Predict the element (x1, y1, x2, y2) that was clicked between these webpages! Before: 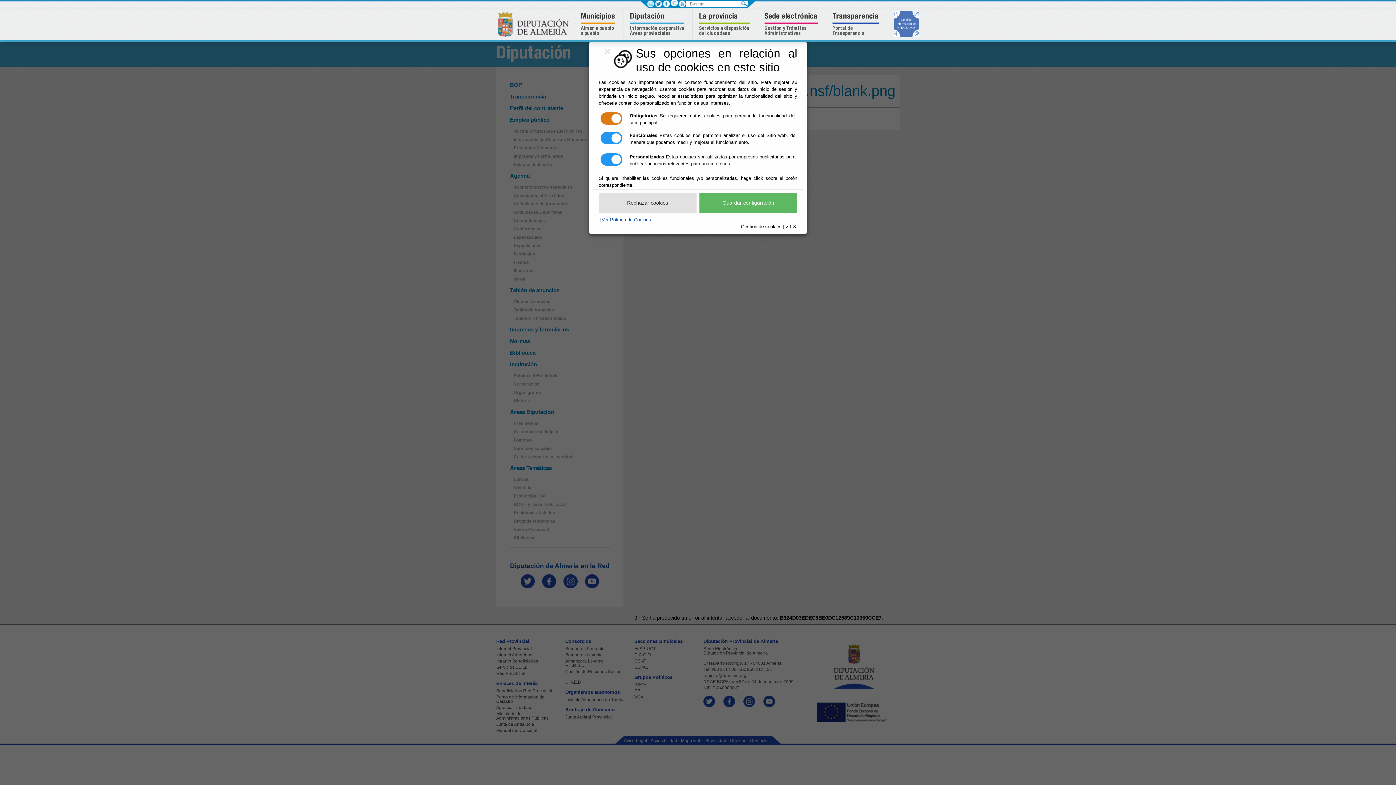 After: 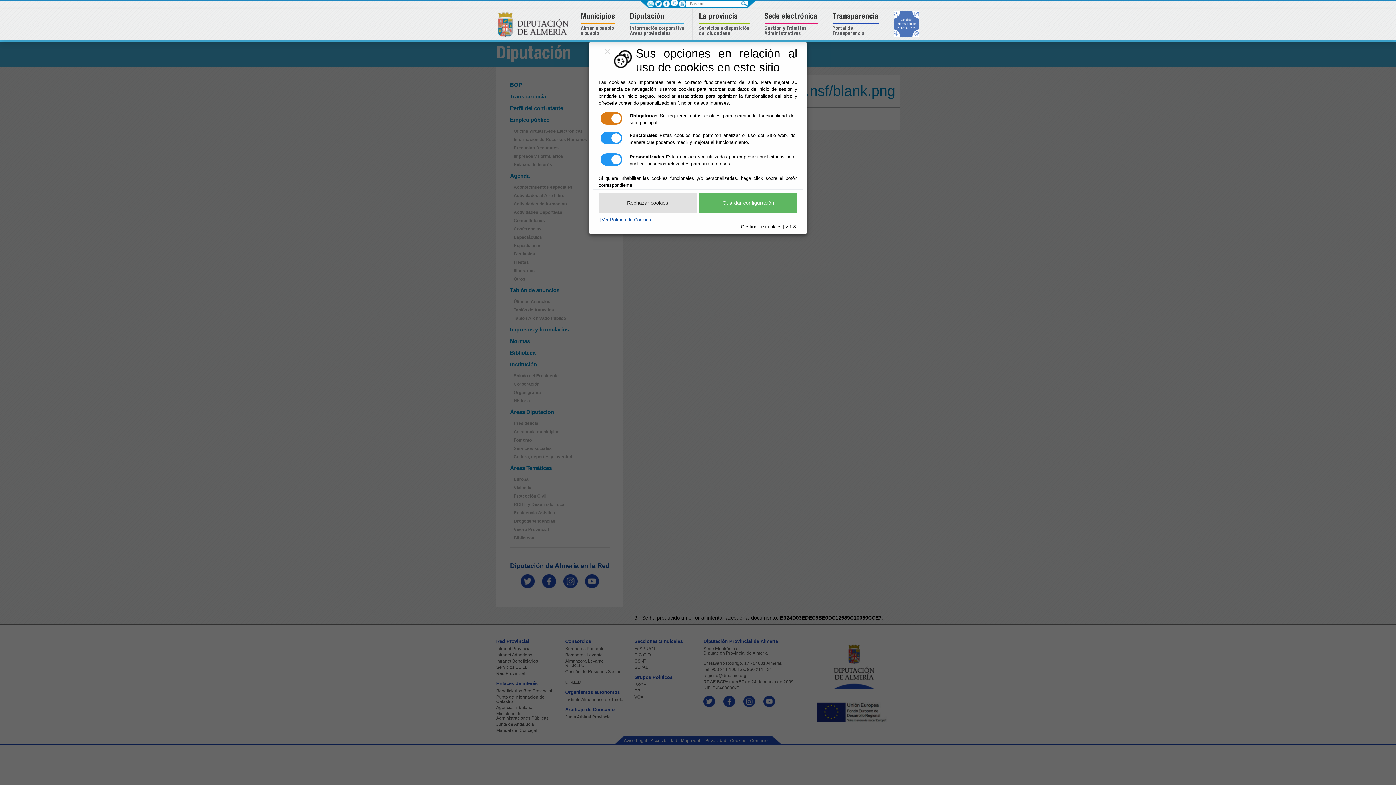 Action: label: Rechazar cookies bbox: (598, 193, 696, 212)